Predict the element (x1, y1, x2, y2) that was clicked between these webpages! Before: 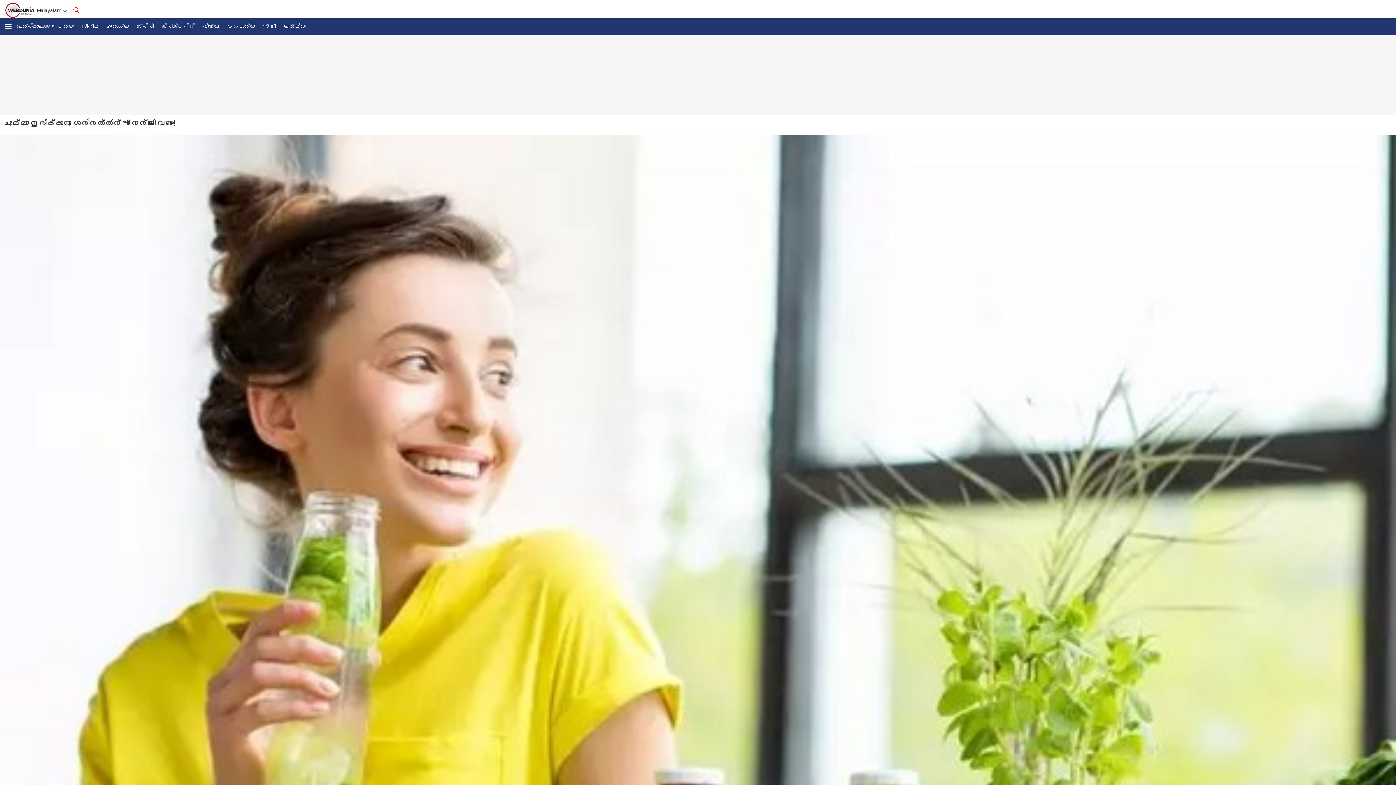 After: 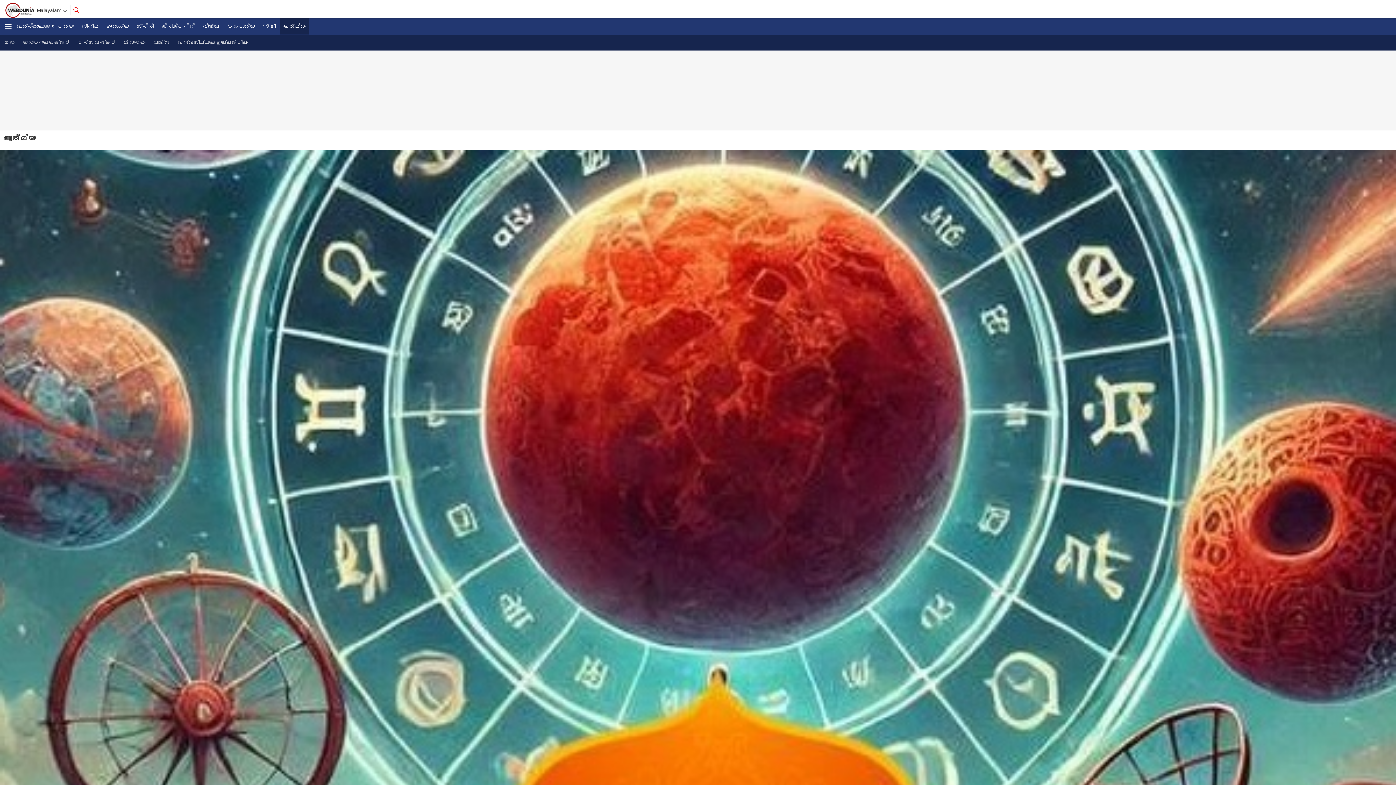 Action: label: ആത്മീയം bbox: (280, 18, 309, 34)